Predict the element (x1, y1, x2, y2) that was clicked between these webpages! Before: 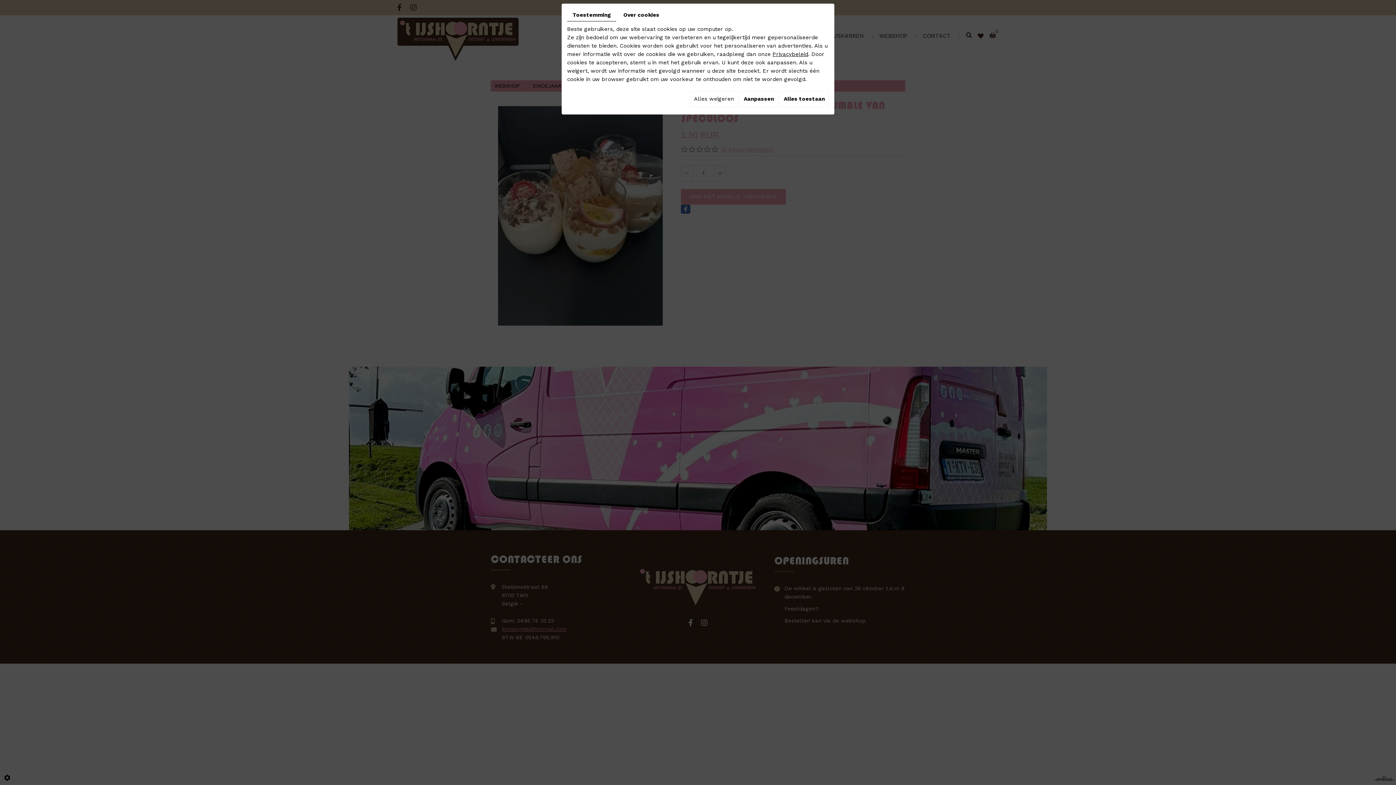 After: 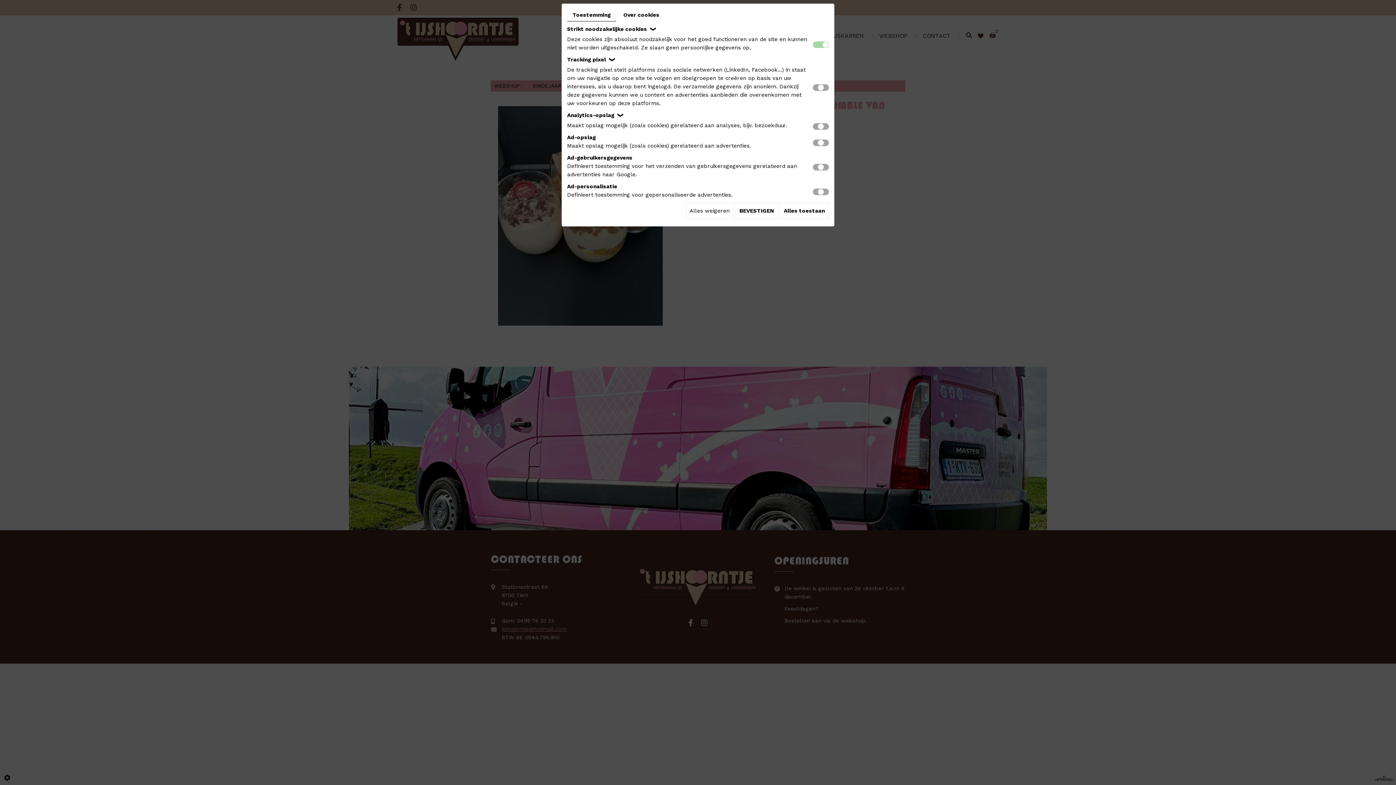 Action: bbox: (740, 90, 778, 107) label: Aanpassen